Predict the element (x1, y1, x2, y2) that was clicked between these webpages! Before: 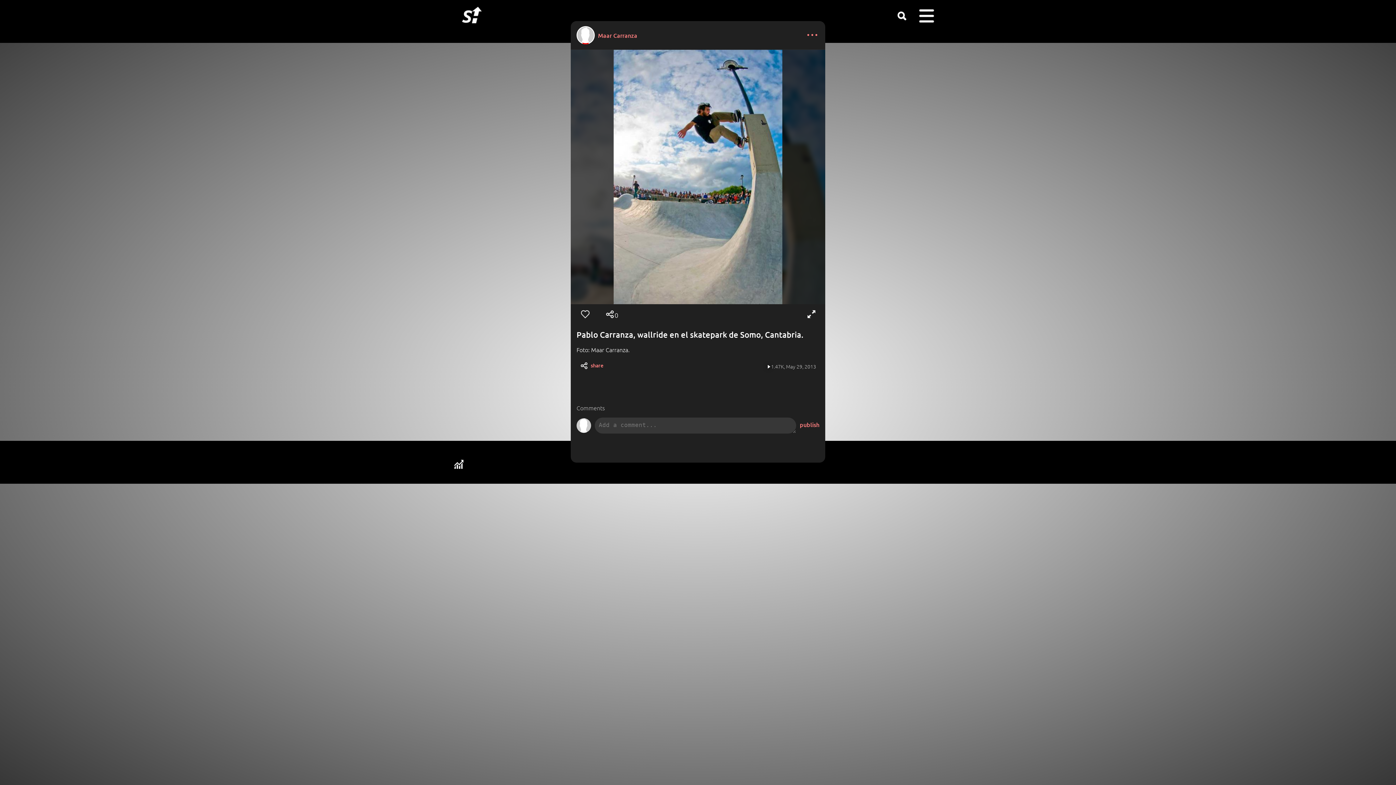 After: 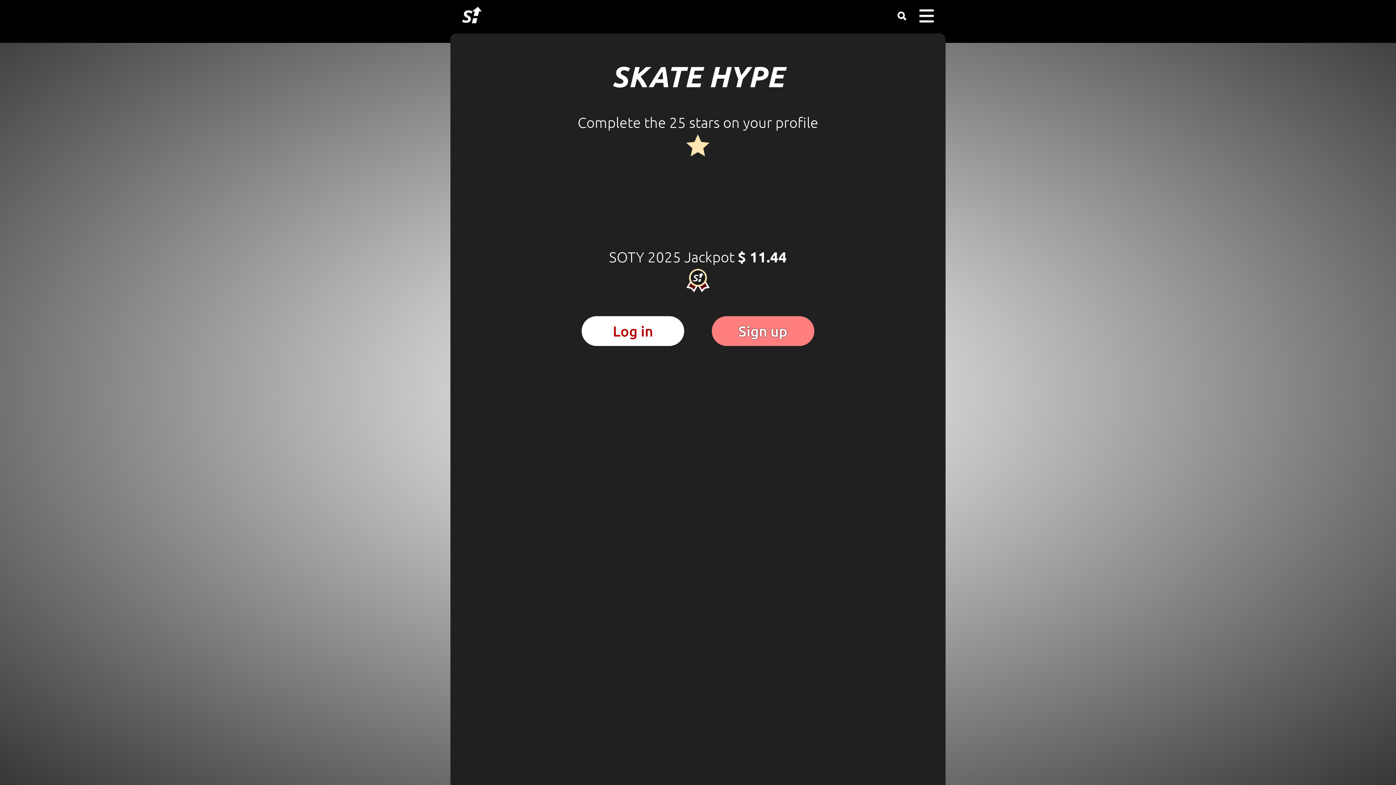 Action: bbox: (446, 23, 497, 31)